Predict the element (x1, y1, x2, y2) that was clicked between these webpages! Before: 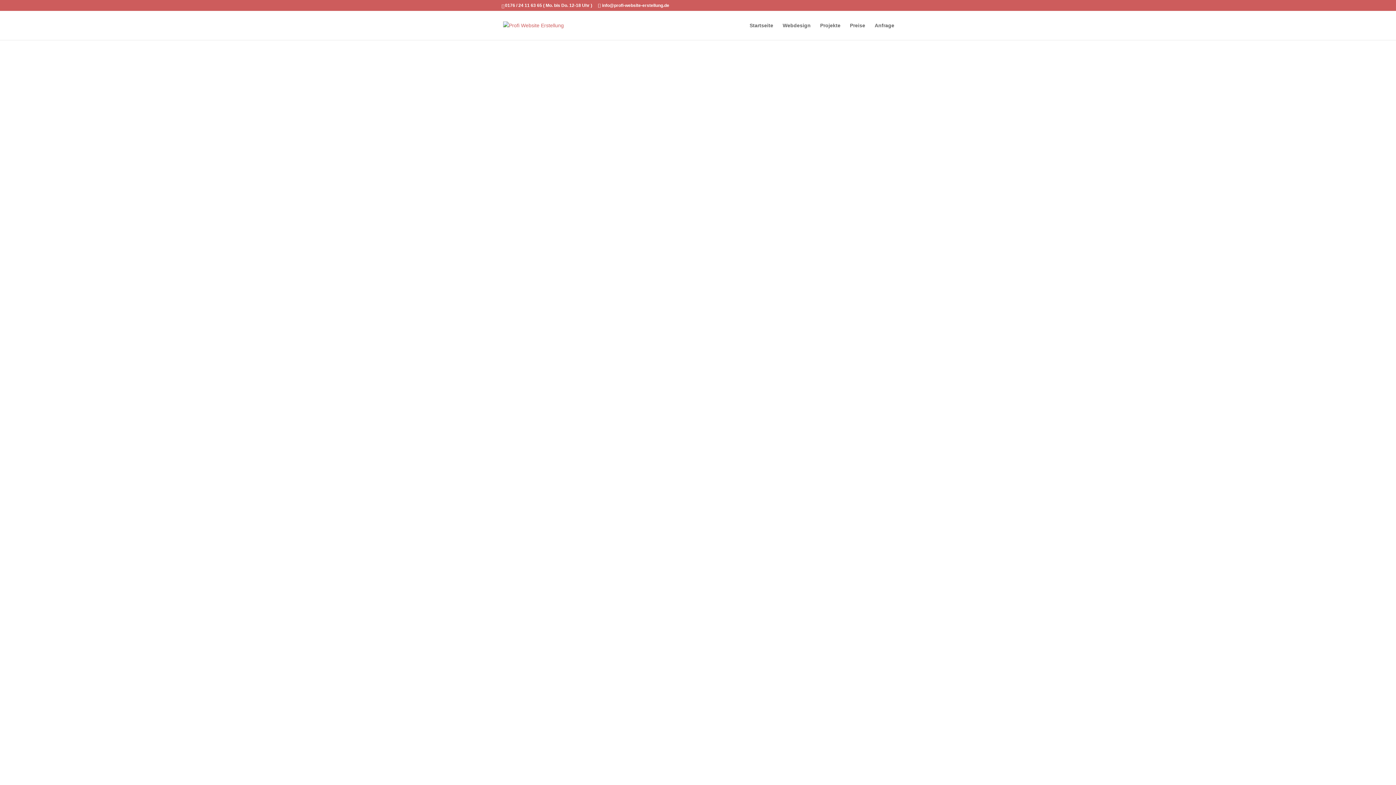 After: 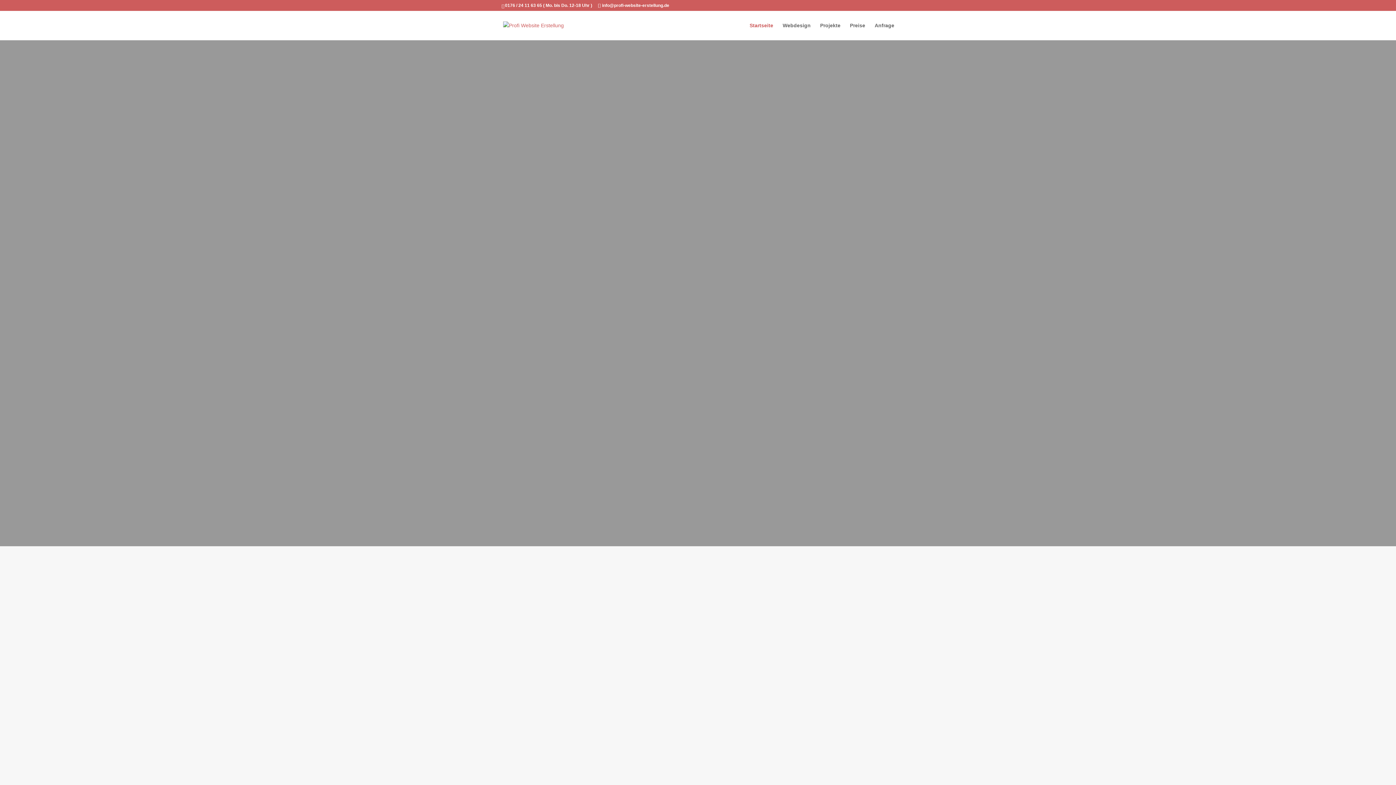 Action: bbox: (503, 22, 564, 27)